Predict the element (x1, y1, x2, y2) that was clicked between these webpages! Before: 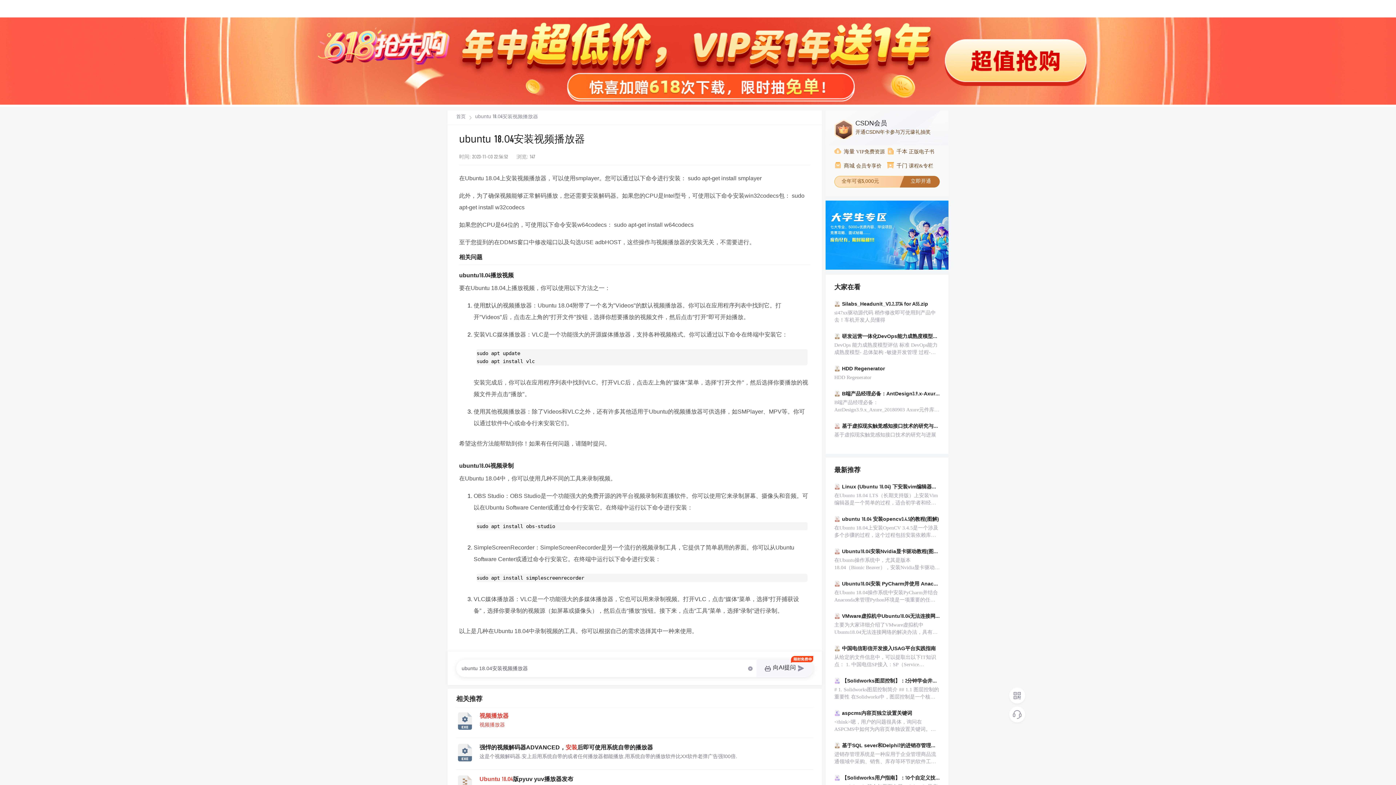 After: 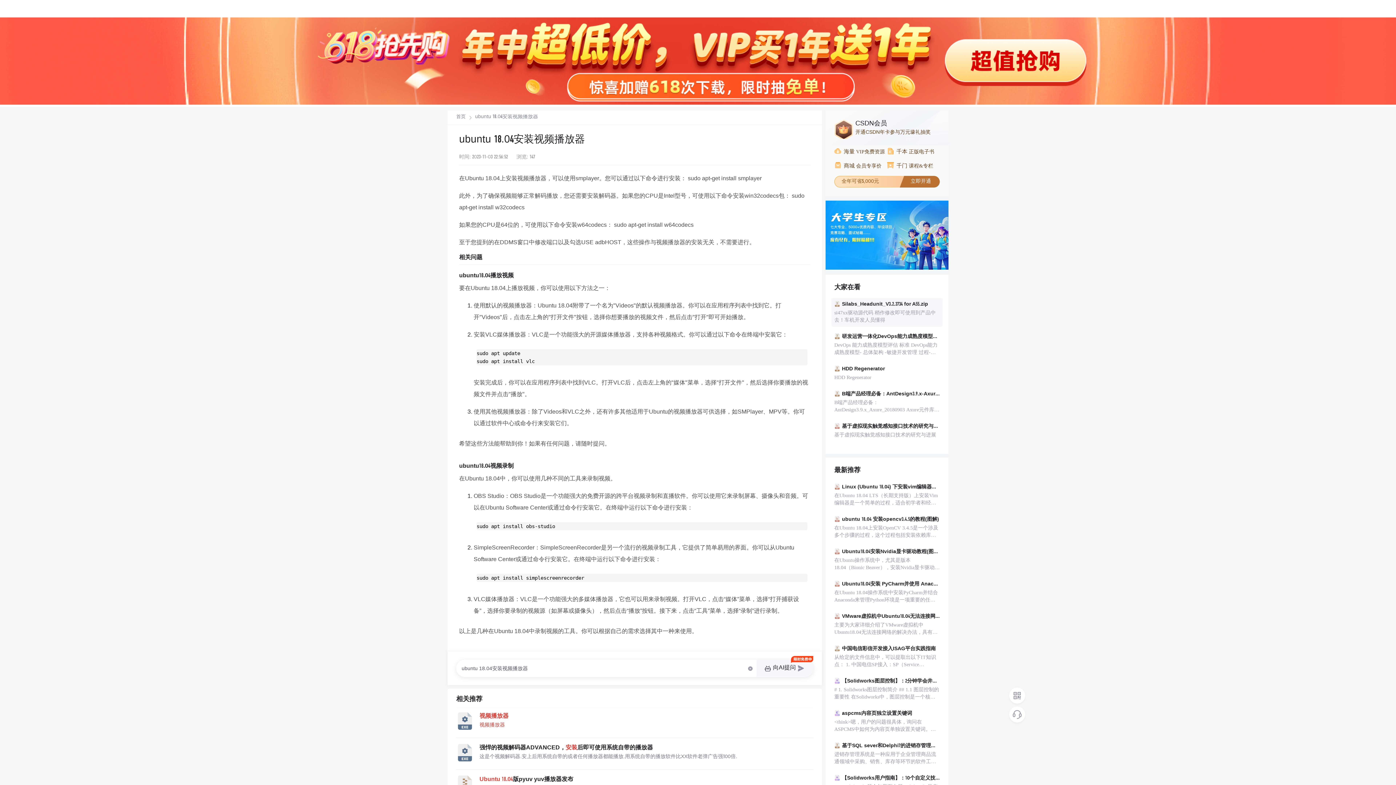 Action: label: Silabs_Headunit_V3.2.3734 for A55.zip
si47xx驱动源代码 稍作修改即可使用到产品中去！车机开发人员懂得 bbox: (831, 298, 942, 326)